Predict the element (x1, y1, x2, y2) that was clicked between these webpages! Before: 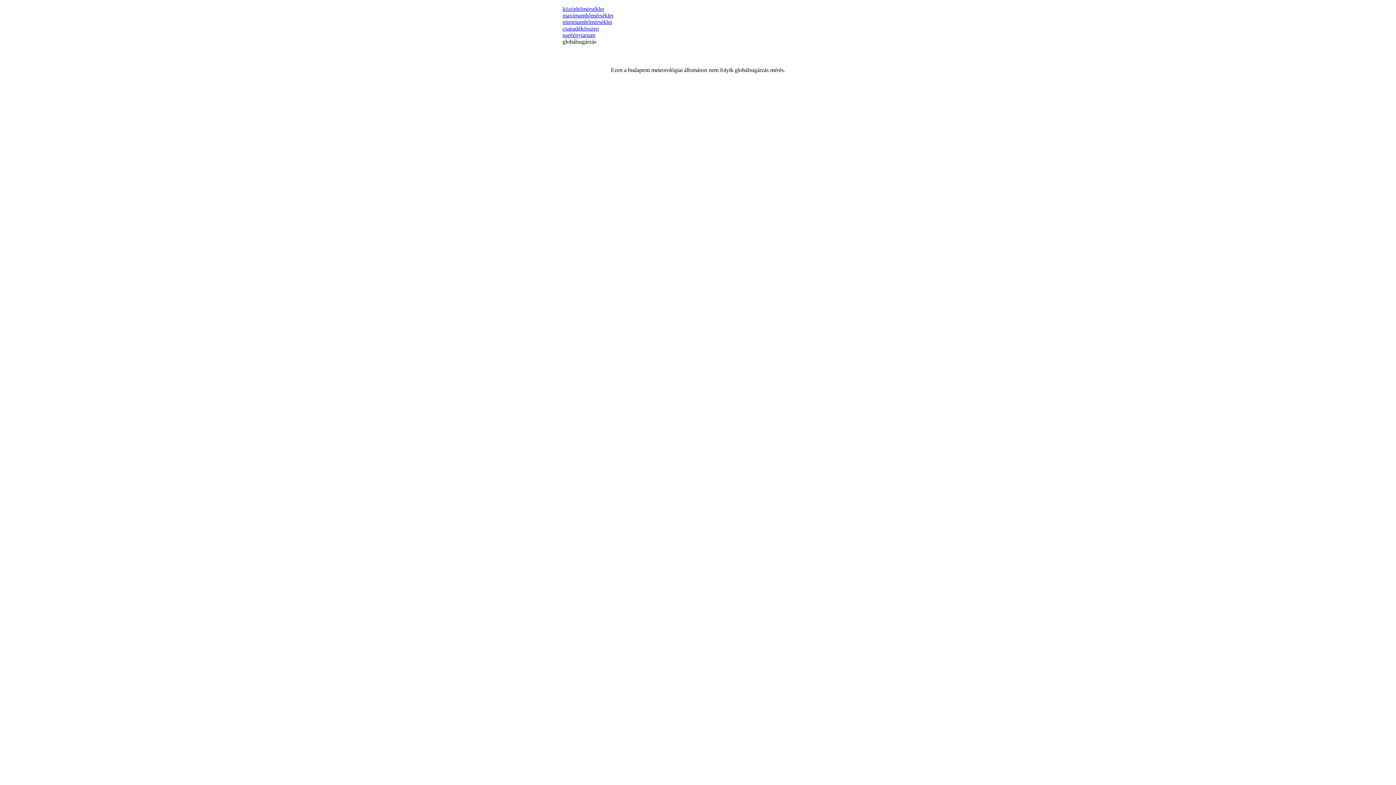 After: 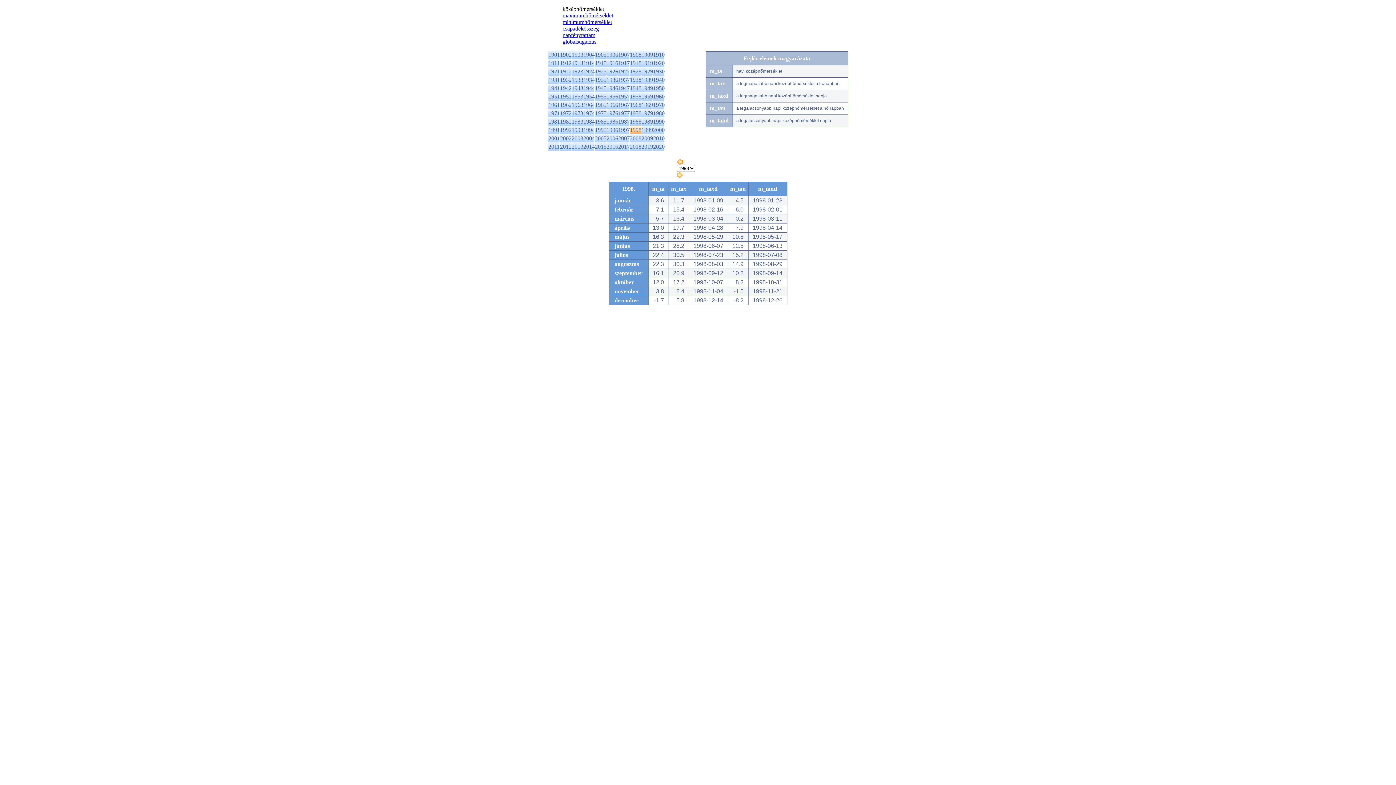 Action: bbox: (562, 5, 604, 12) label: középhőmérséklet